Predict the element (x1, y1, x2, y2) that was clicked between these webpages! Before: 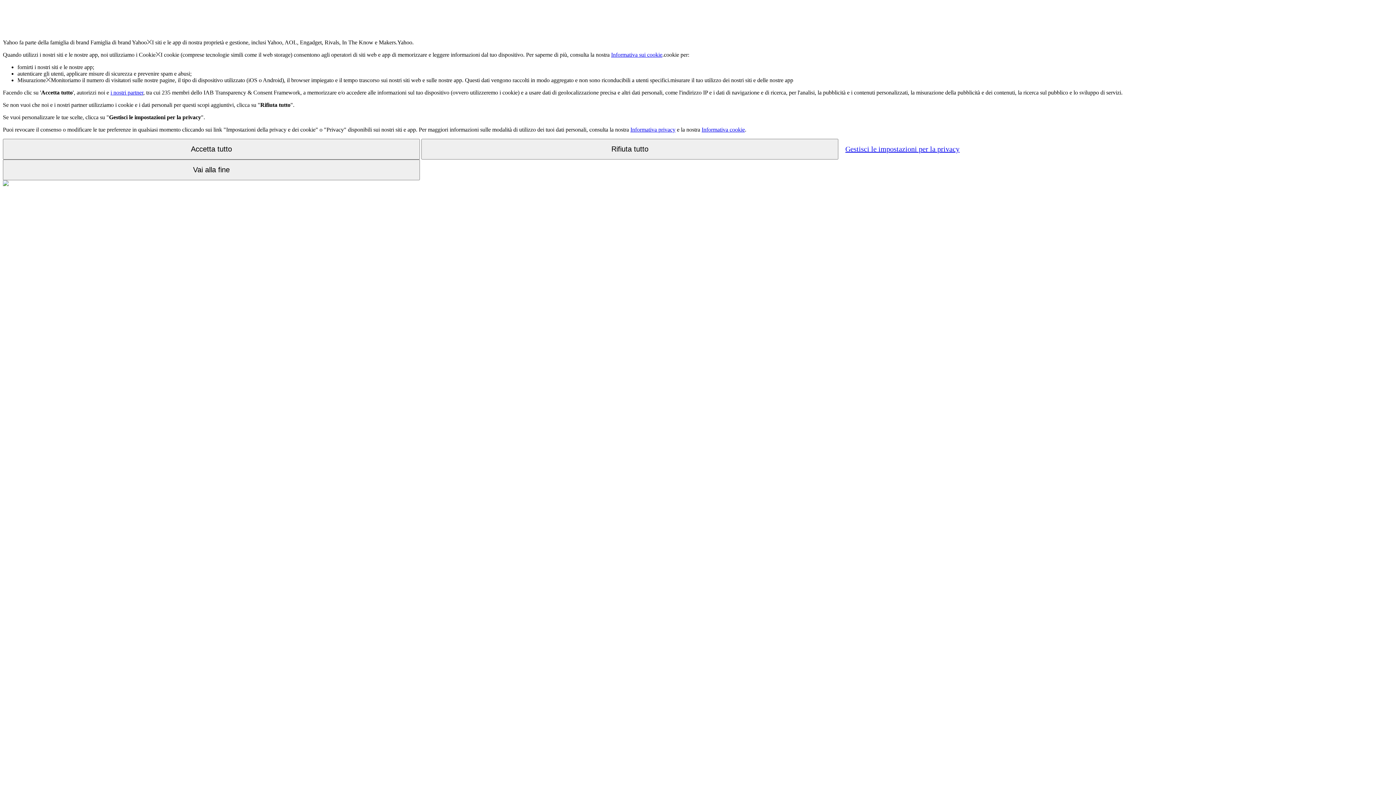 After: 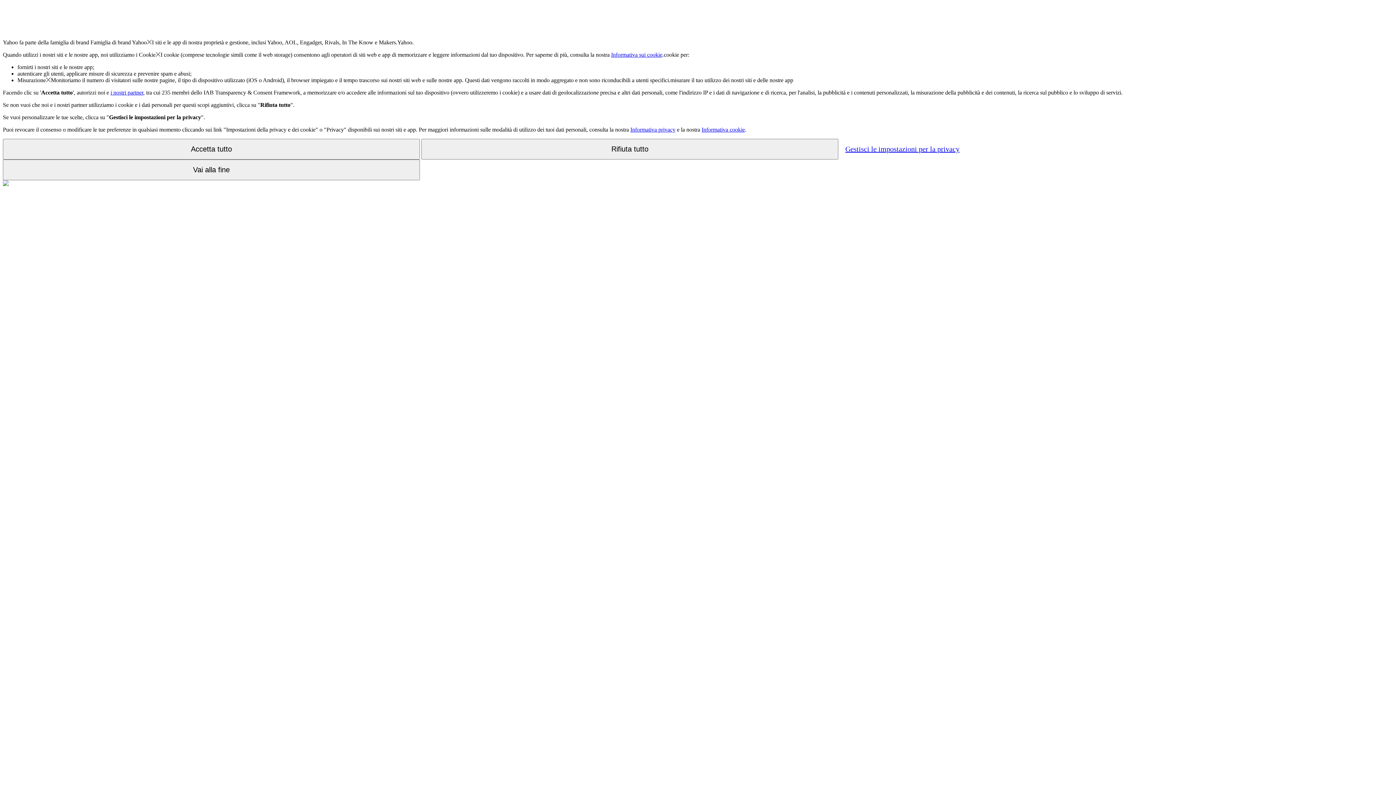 Action: bbox: (630, 126, 675, 132) label: Informativa privacy